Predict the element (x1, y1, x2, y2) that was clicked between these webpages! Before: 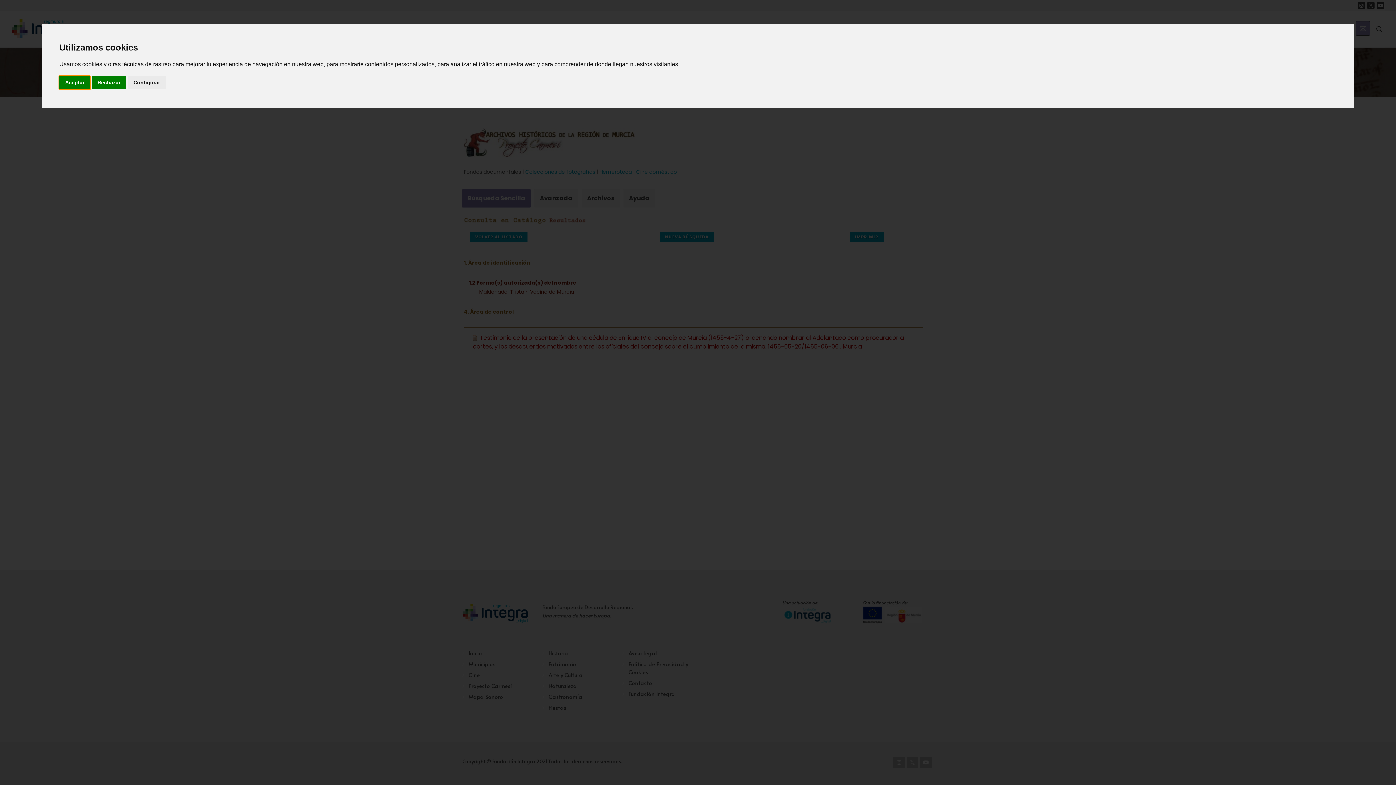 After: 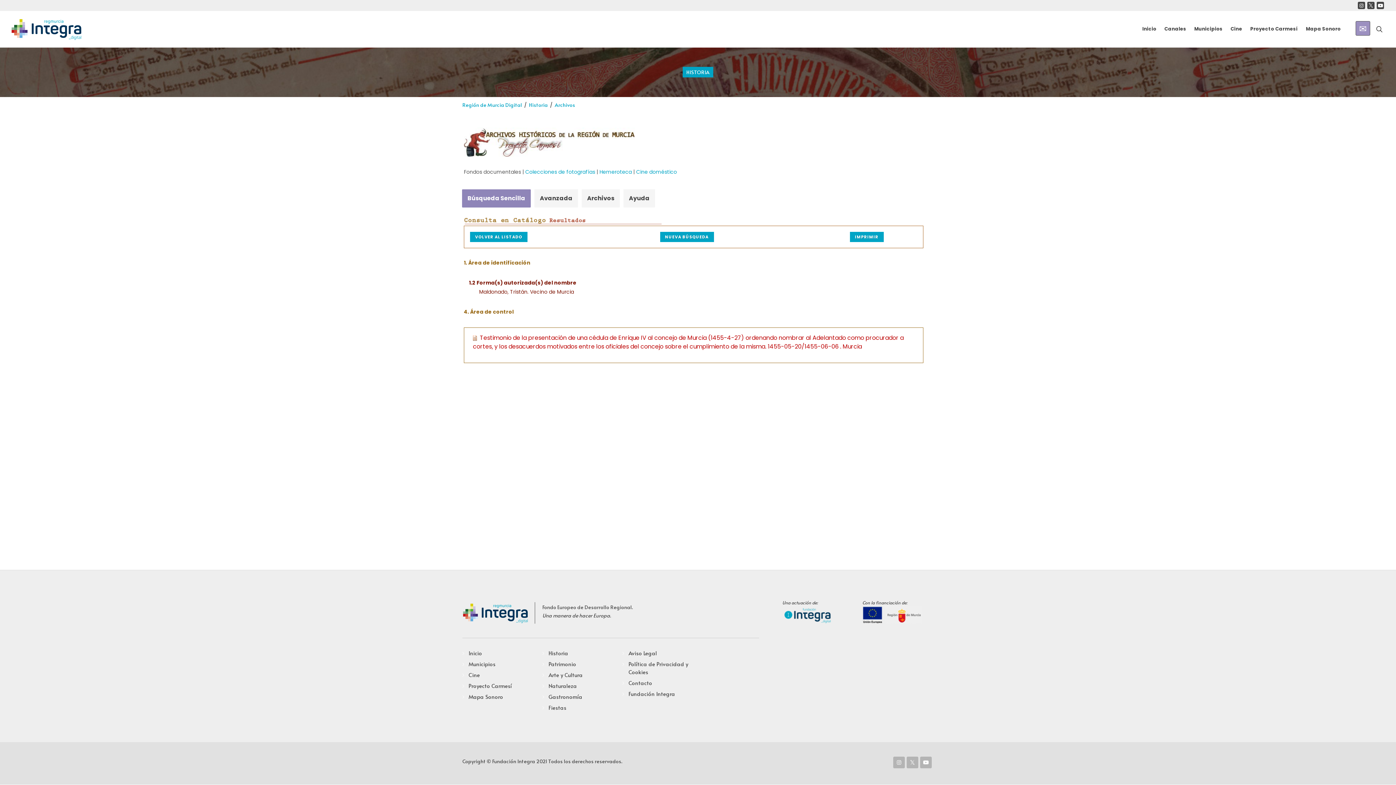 Action: label: Aceptar bbox: (59, 75, 90, 89)